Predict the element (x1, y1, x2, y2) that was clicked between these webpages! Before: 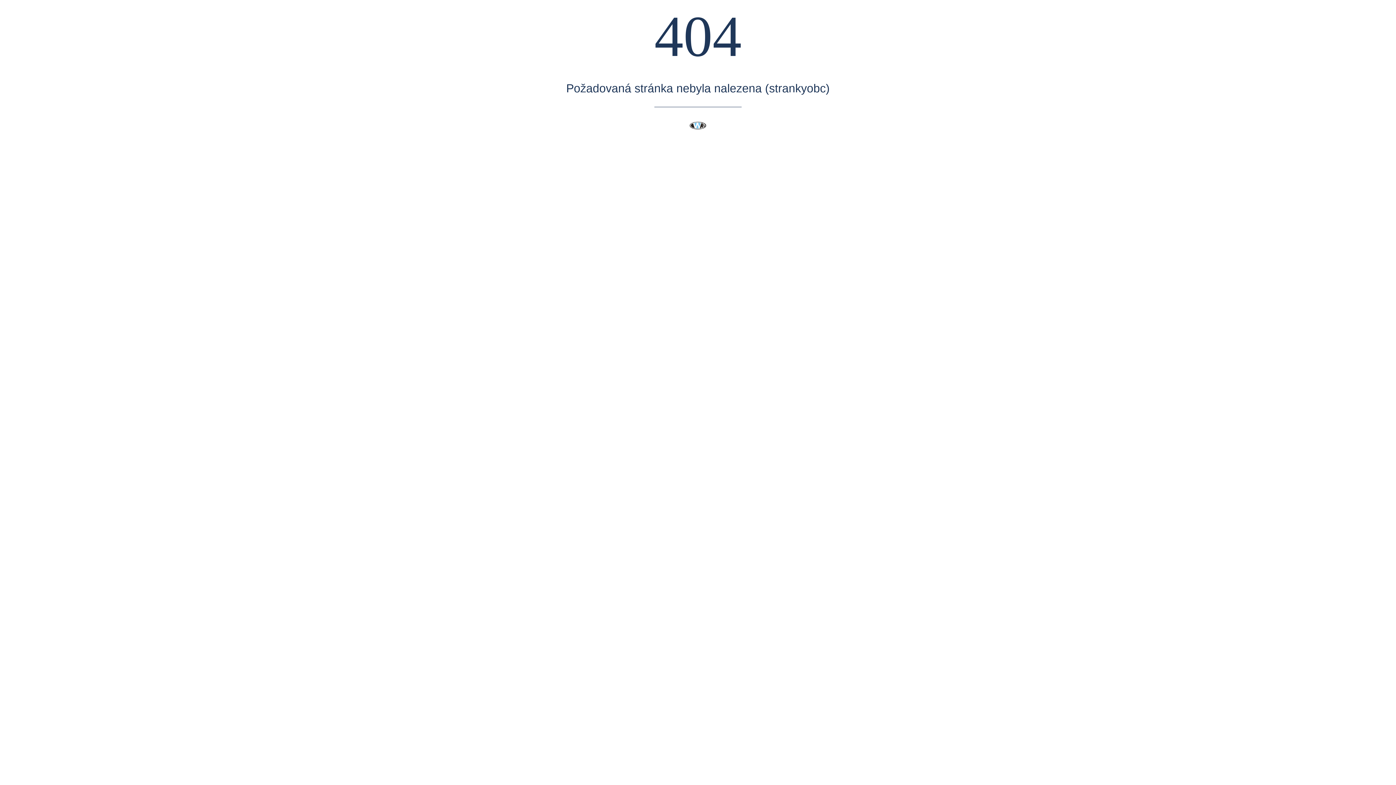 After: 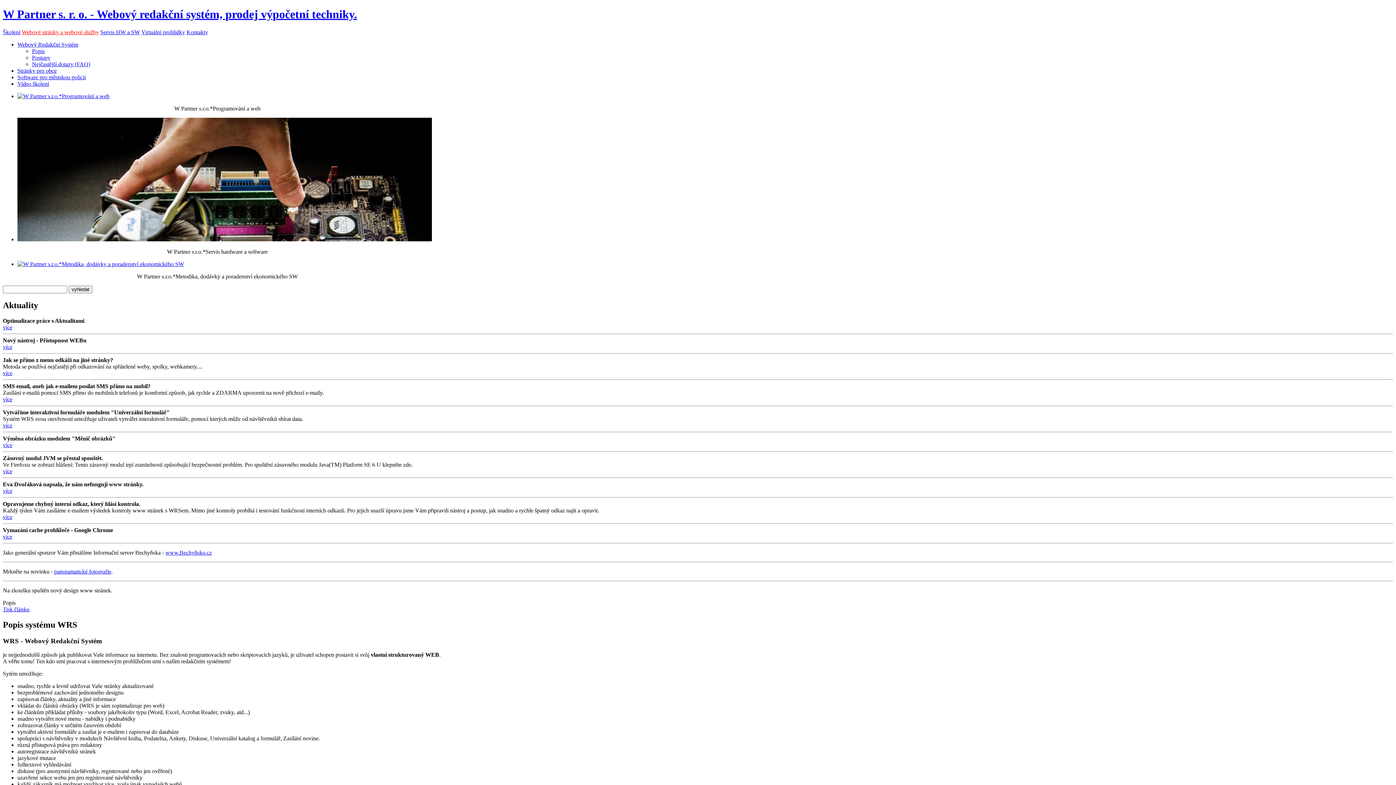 Action: bbox: (689, 118, 706, 132)